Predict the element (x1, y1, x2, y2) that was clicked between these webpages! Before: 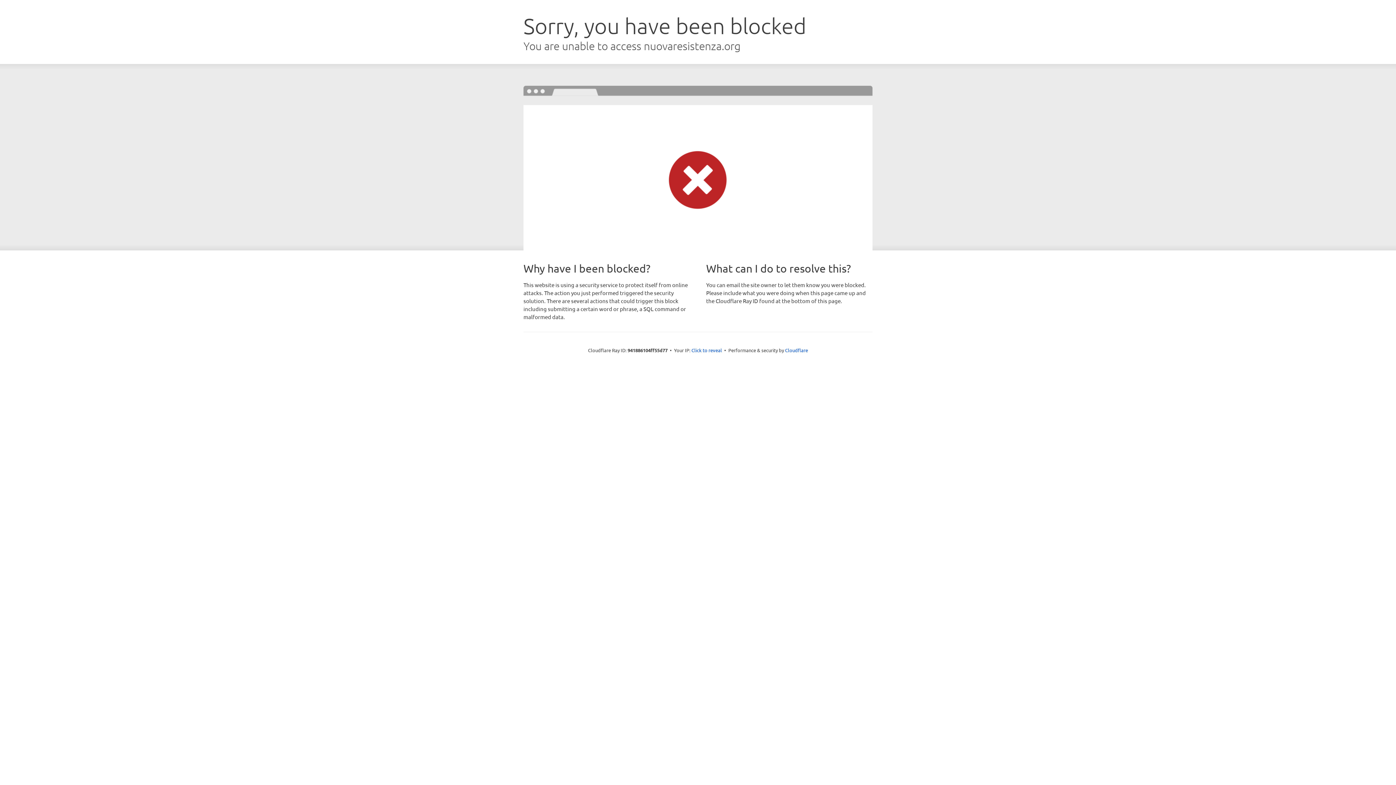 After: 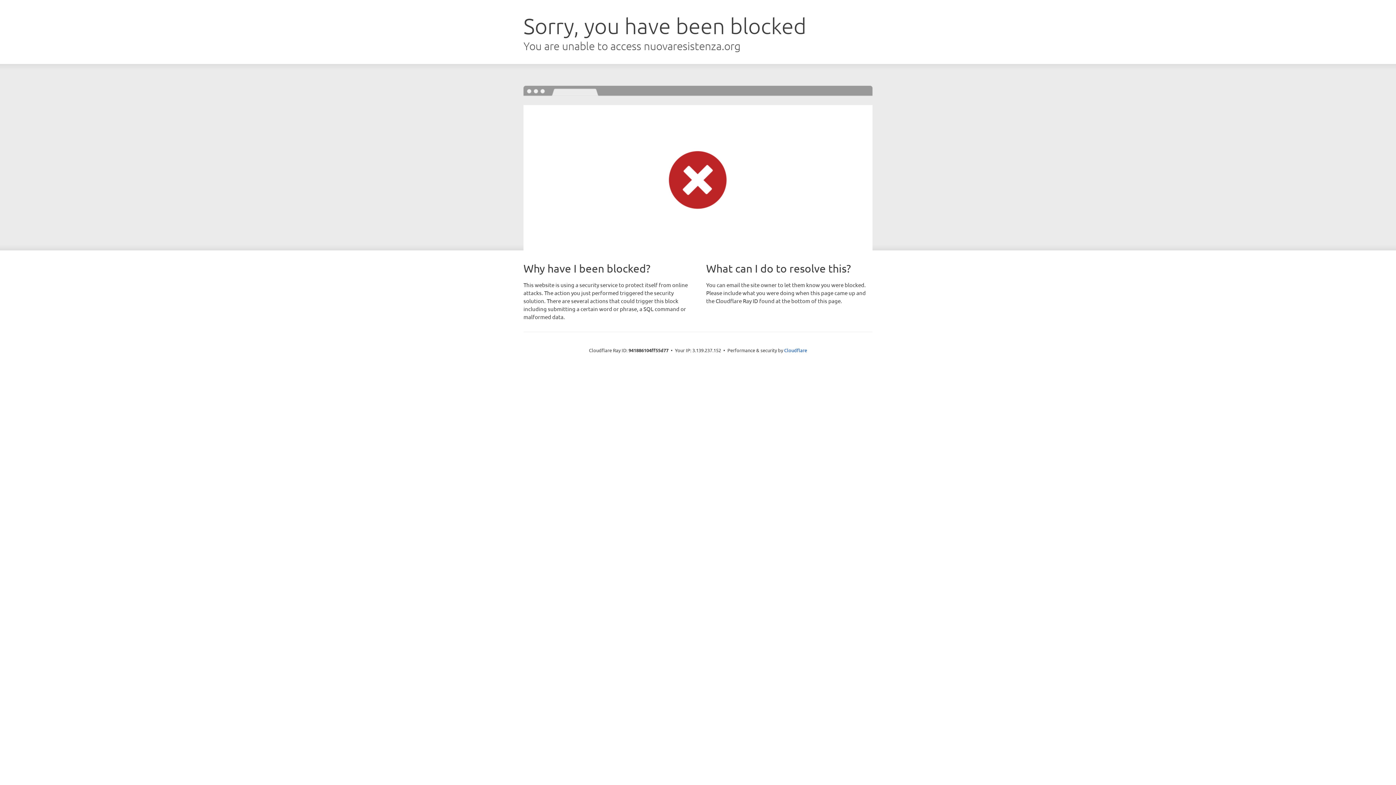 Action: label: Click to reveal bbox: (691, 346, 722, 353)